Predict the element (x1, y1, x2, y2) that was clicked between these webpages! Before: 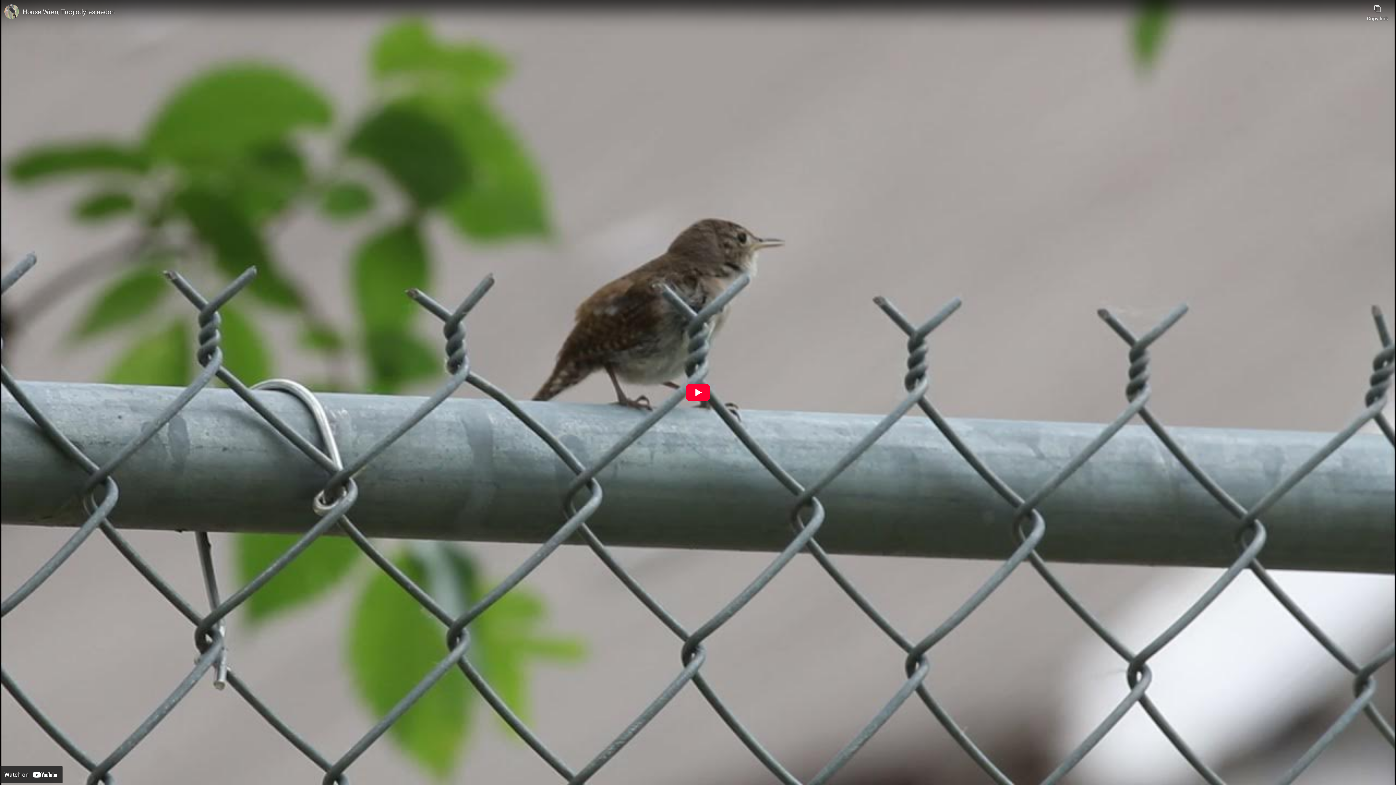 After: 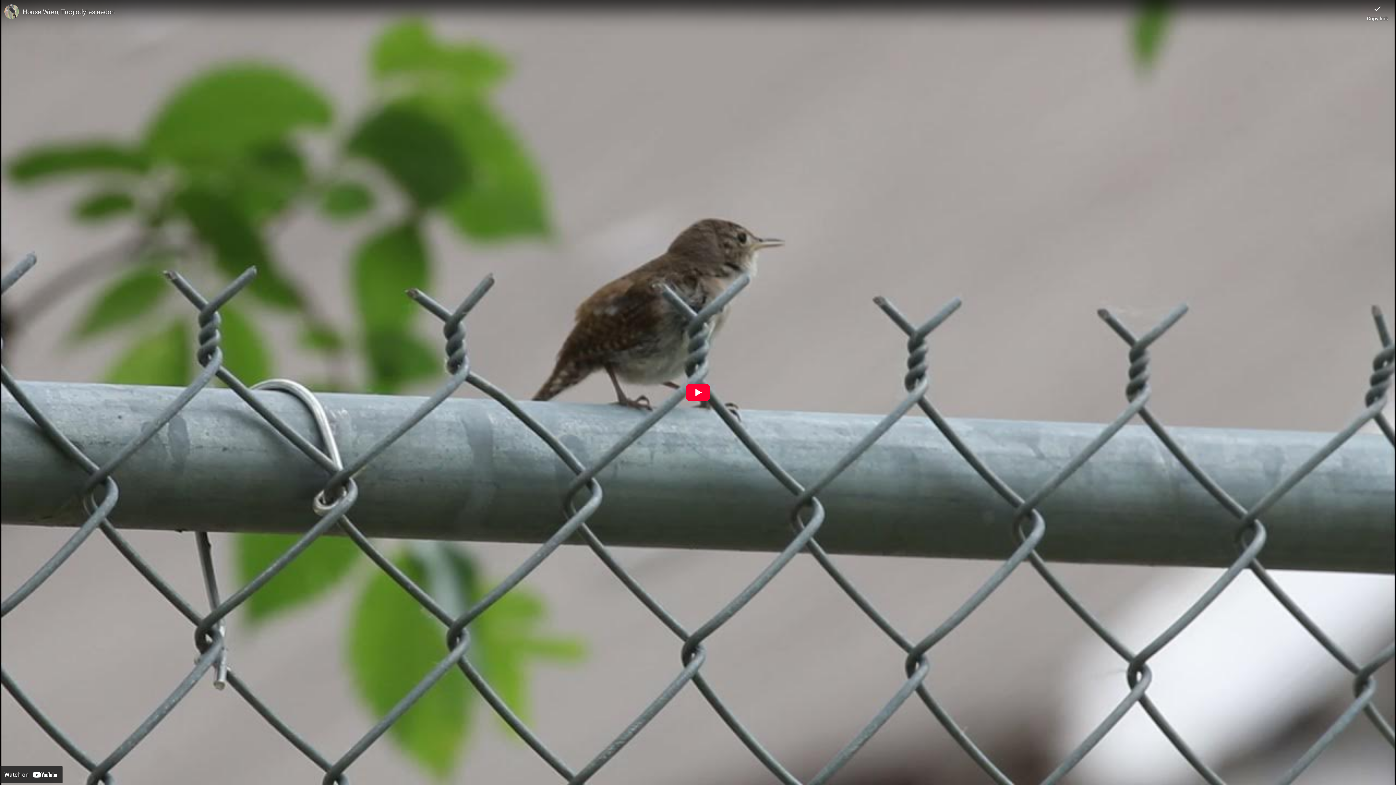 Action: bbox: (1367, 0, 1388, 21) label: Copy link